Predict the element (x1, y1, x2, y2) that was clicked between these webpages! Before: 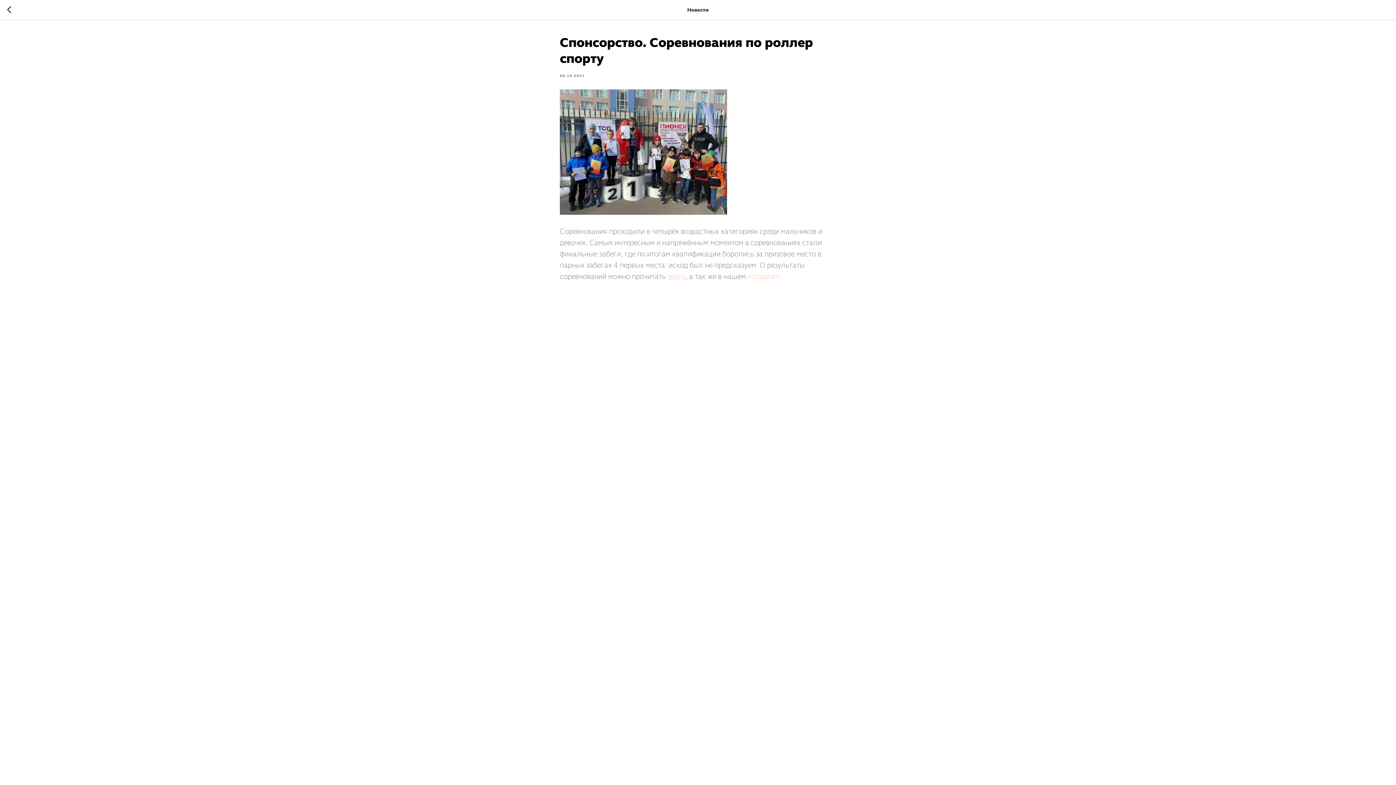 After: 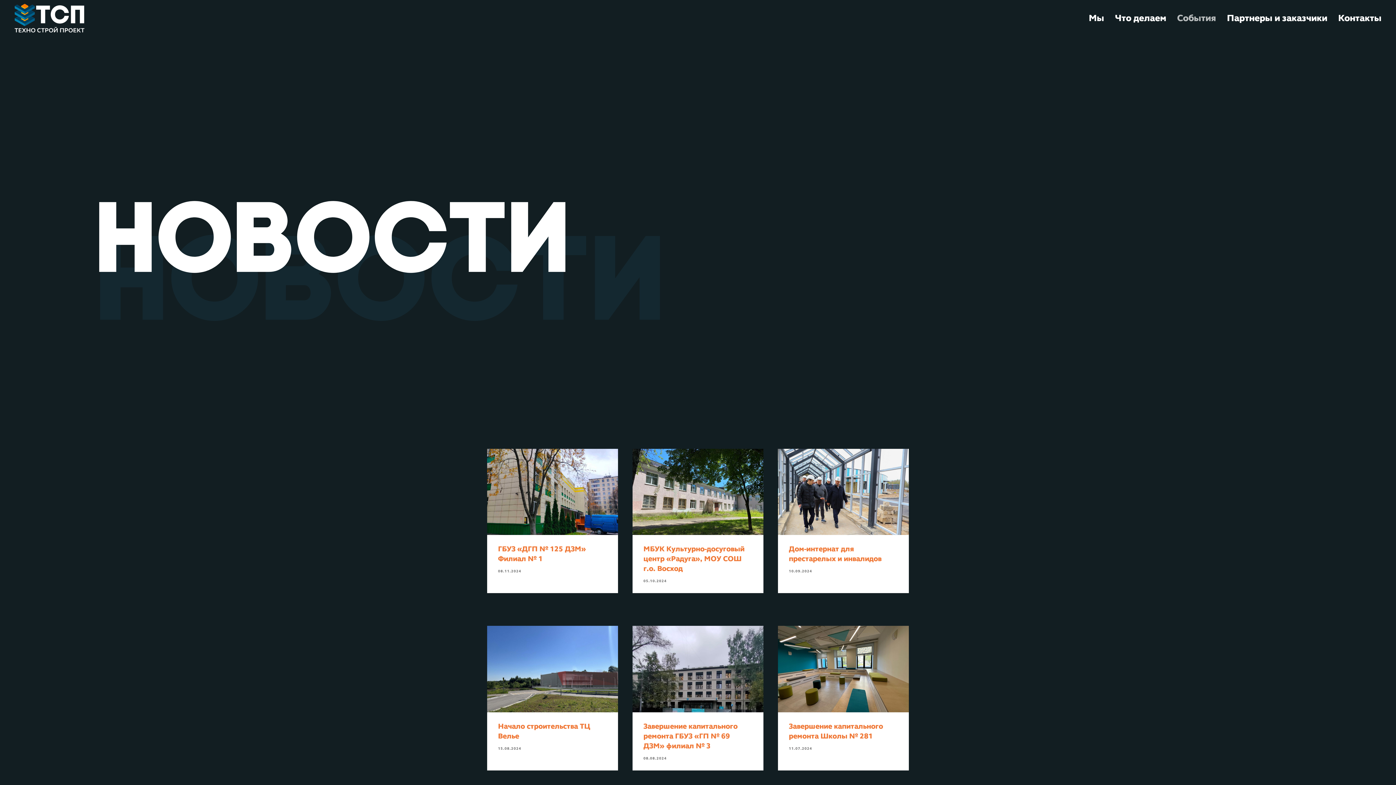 Action: bbox: (7, 5, 15, 14)